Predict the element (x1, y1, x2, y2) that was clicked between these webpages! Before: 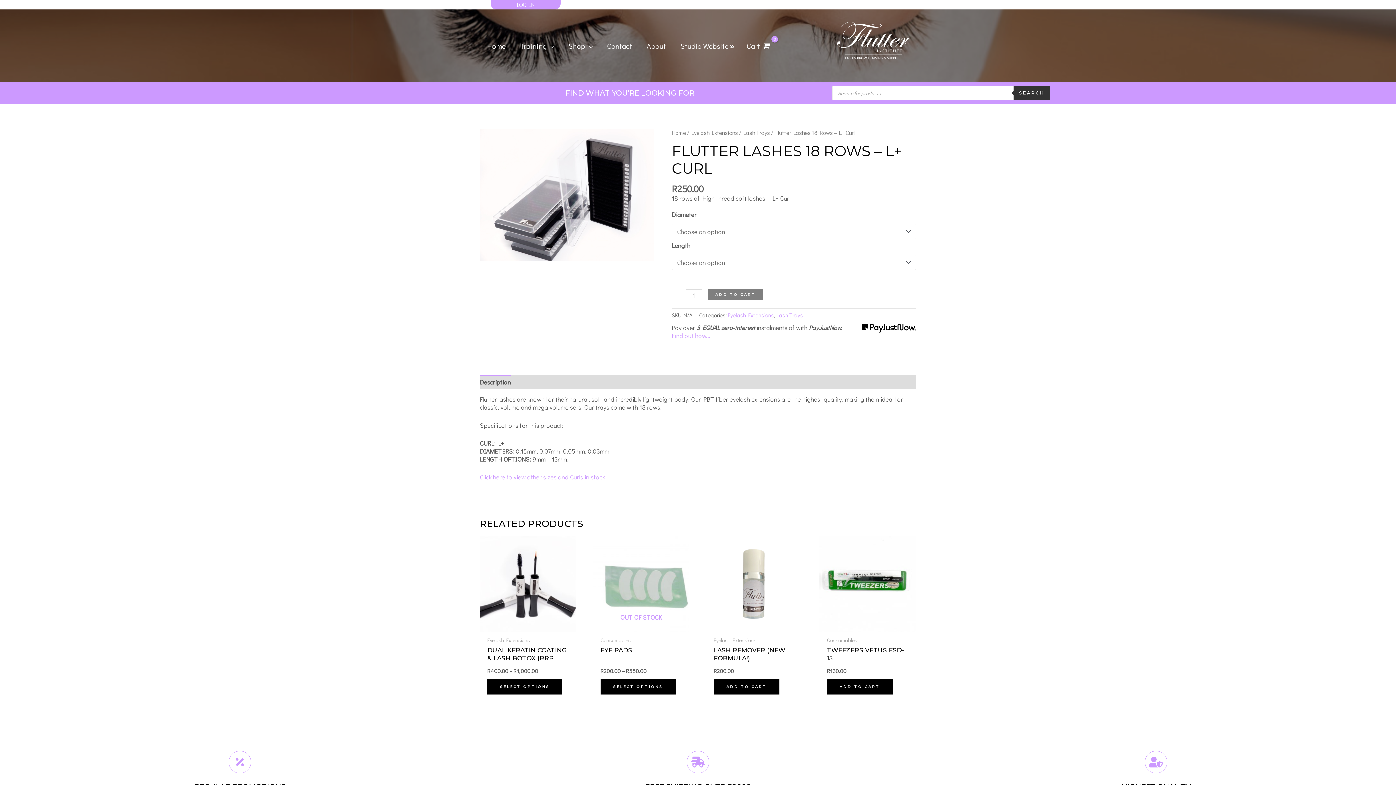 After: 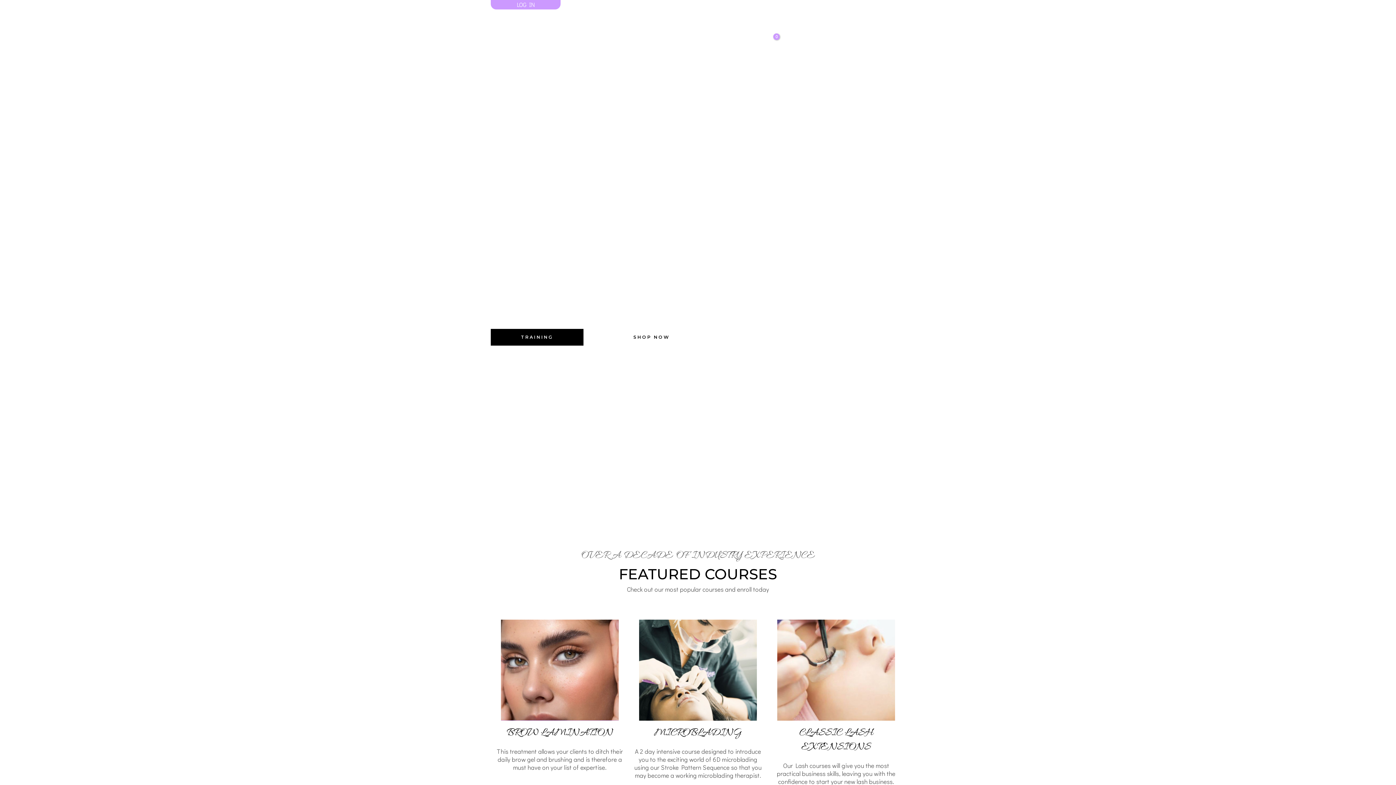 Action: bbox: (480, 9, 513, 82) label: Home